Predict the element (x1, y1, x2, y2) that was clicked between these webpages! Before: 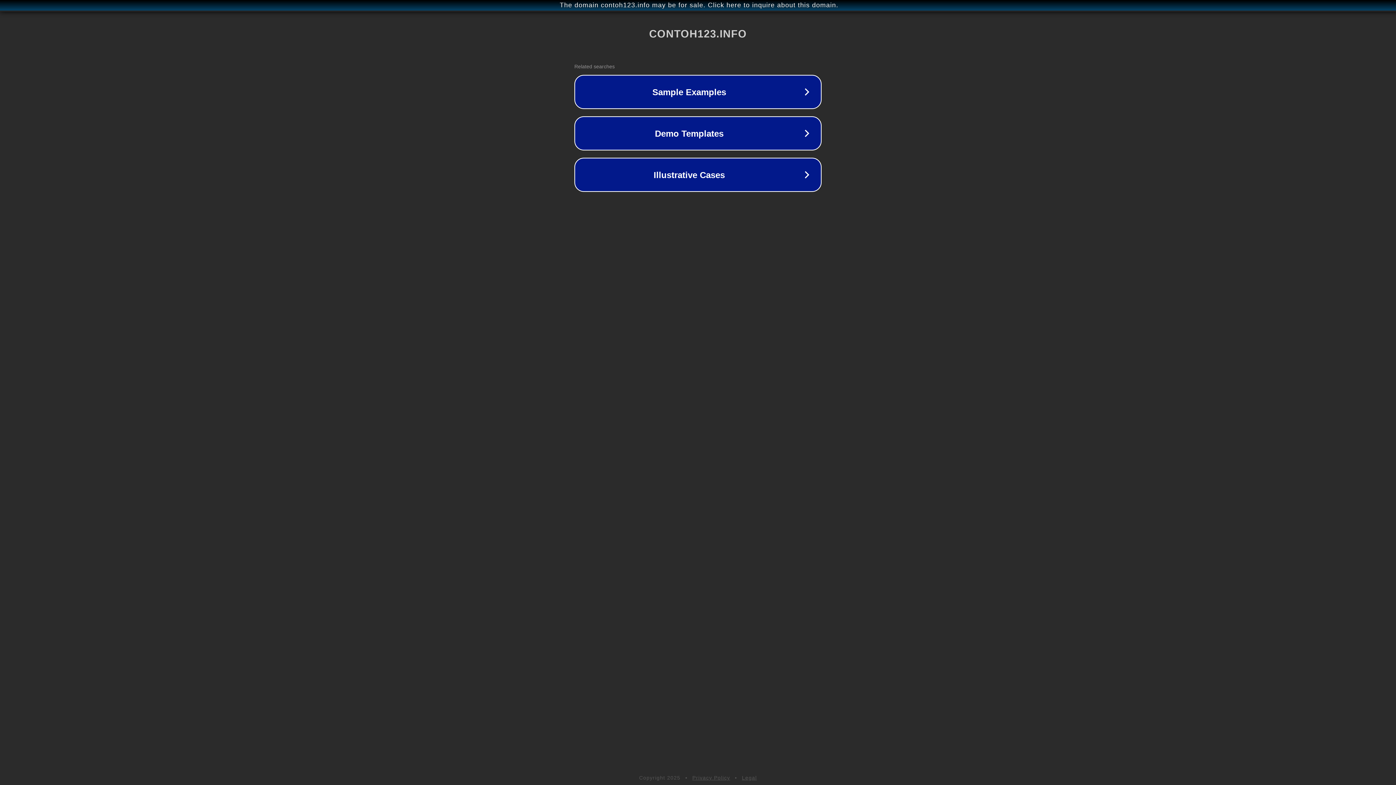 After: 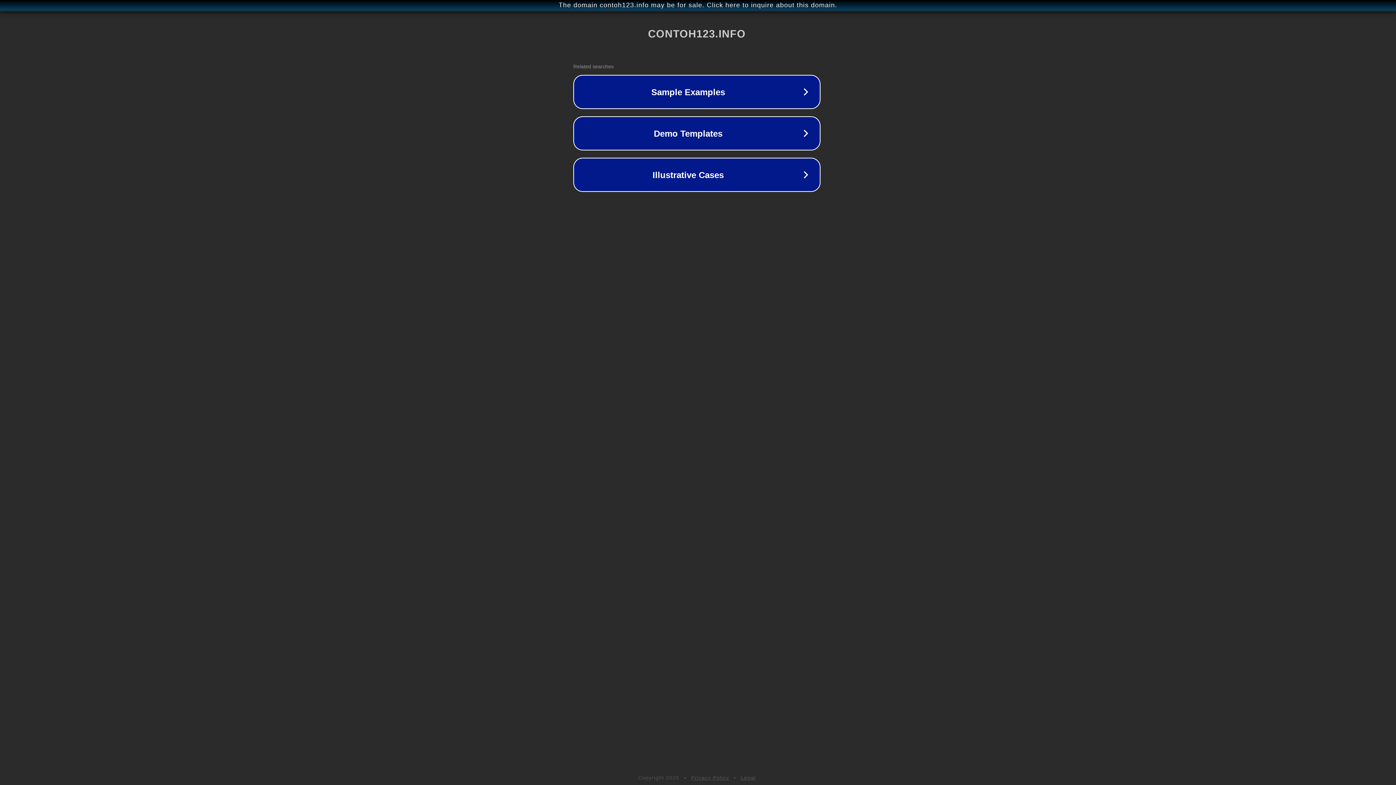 Action: bbox: (1, 1, 1397, 9) label: The domain contoh123.info may be for sale. Click here to inquire about this domain.